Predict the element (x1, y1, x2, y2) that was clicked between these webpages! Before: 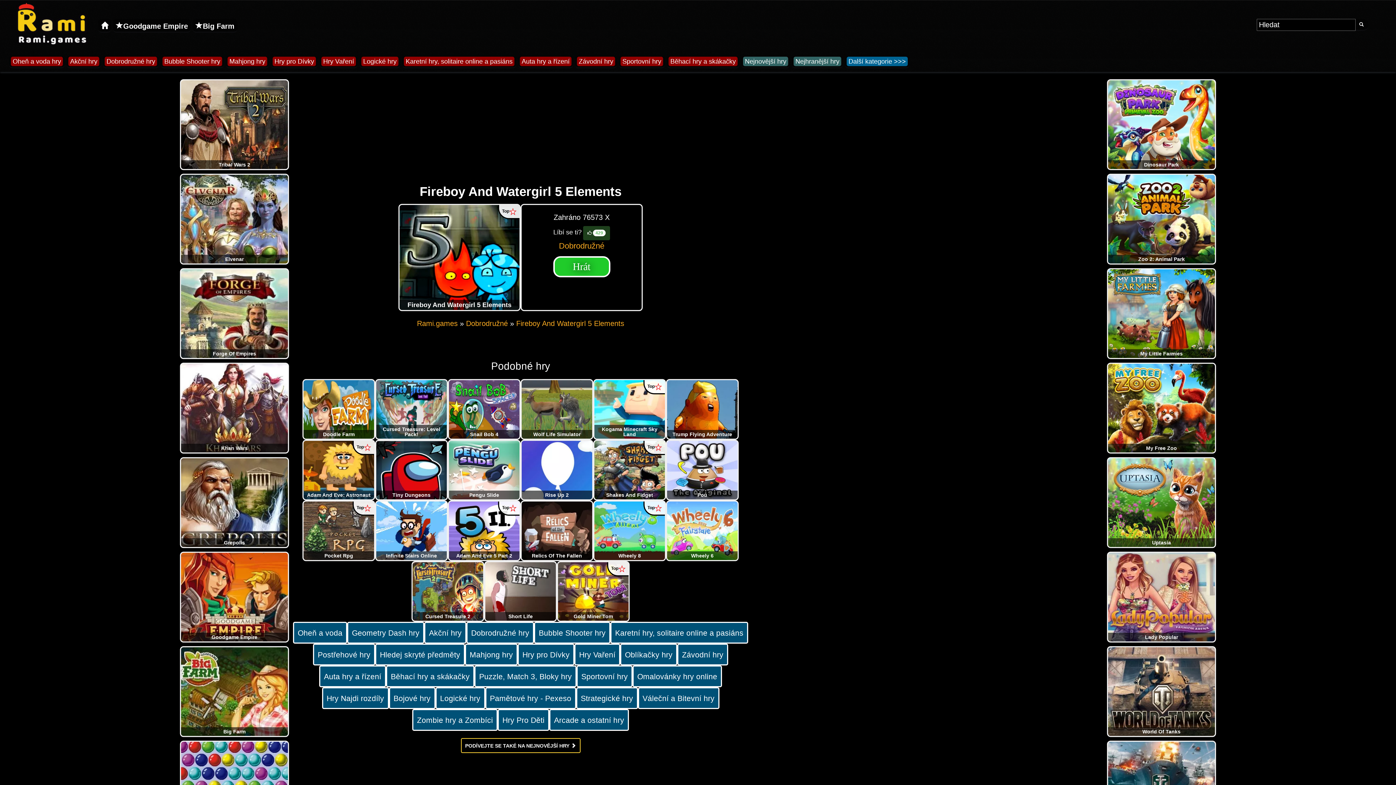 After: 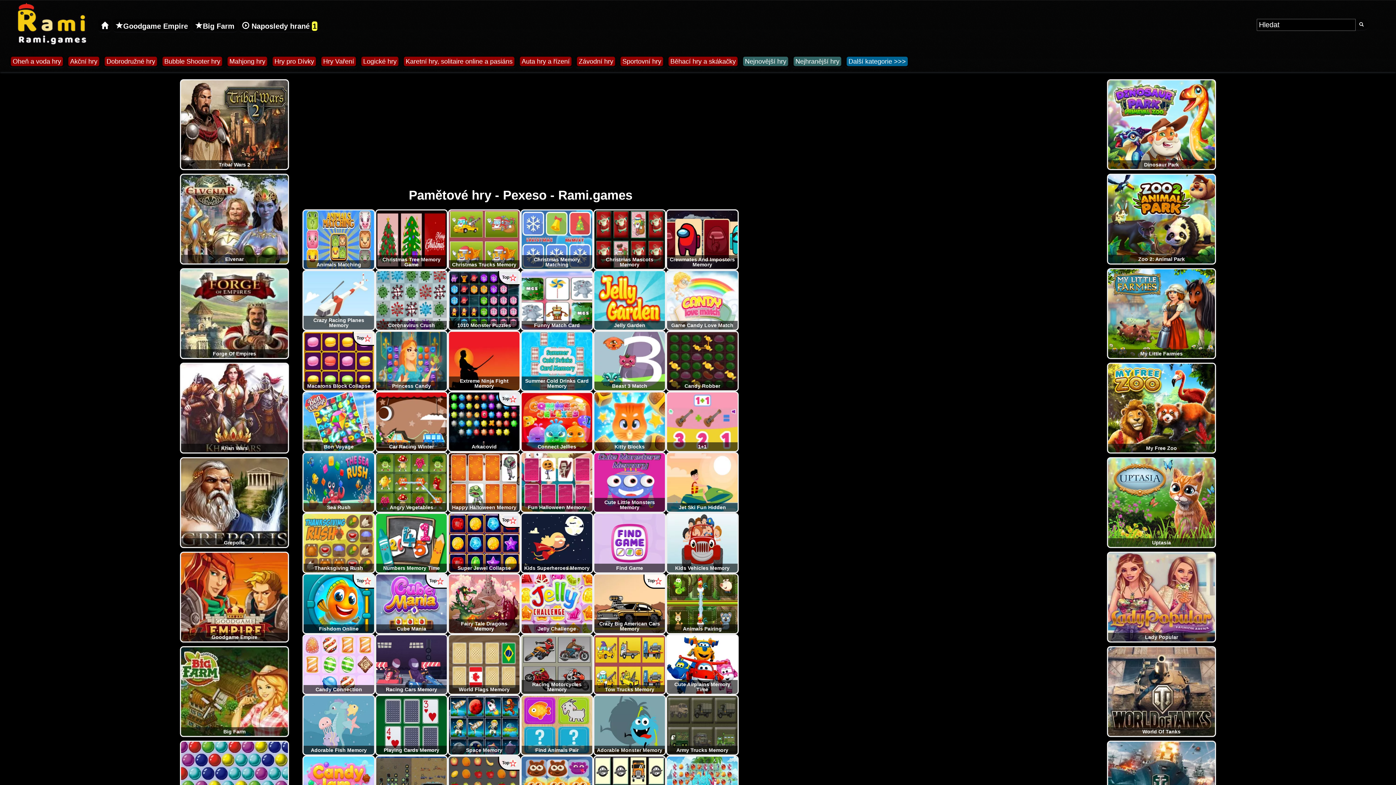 Action: label: Pamětové hry - Pexeso bbox: (485, 687, 576, 709)